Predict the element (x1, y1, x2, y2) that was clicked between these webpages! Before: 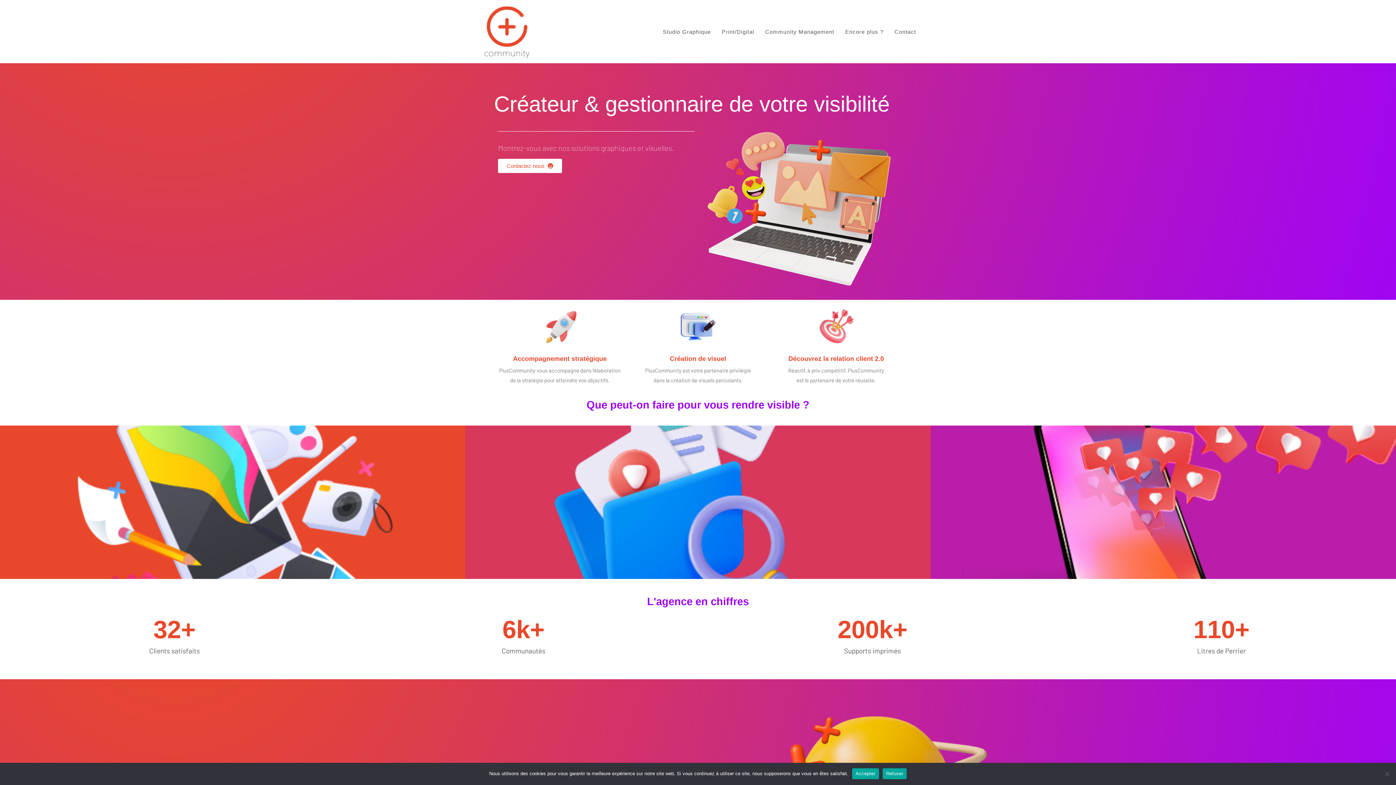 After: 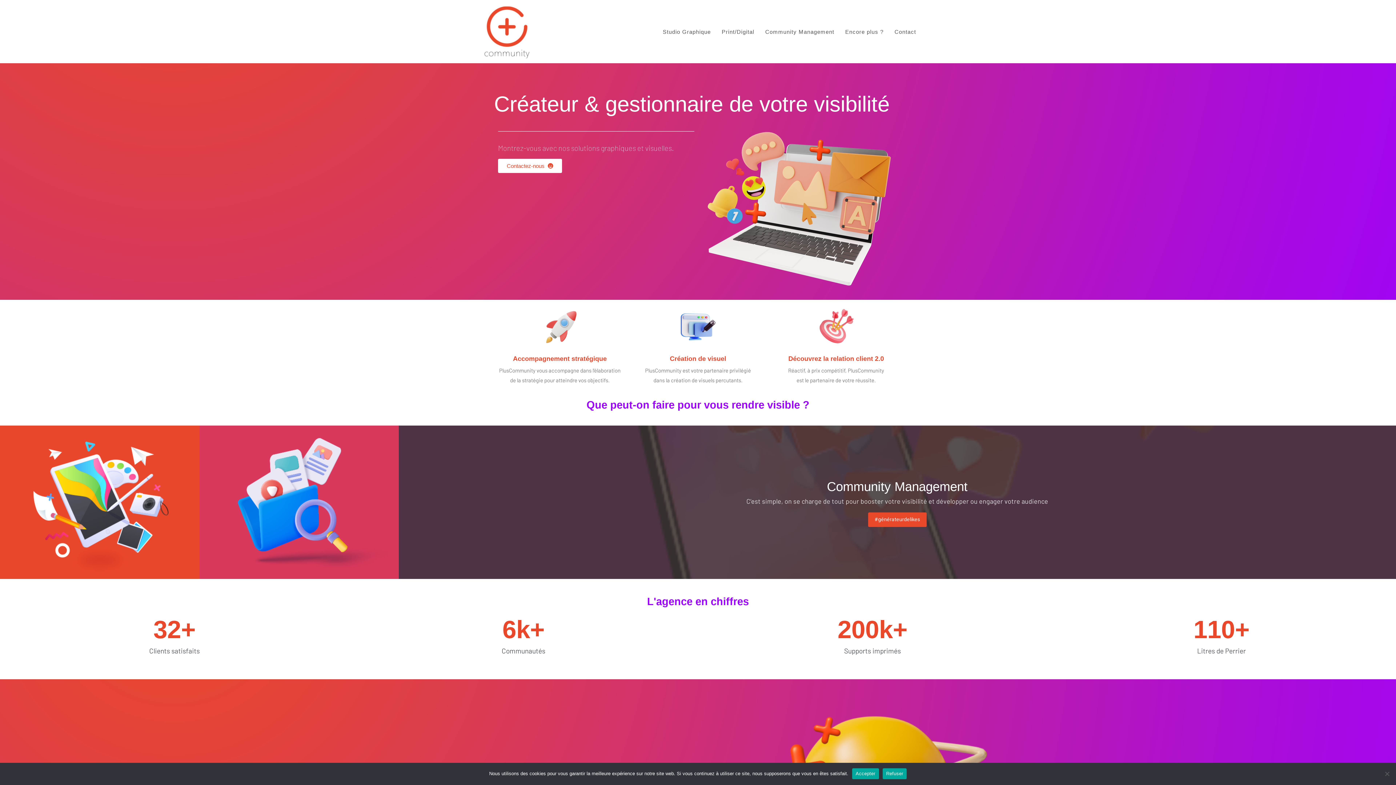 Action: bbox: (1093, 477, 1234, 495) label: Community Management